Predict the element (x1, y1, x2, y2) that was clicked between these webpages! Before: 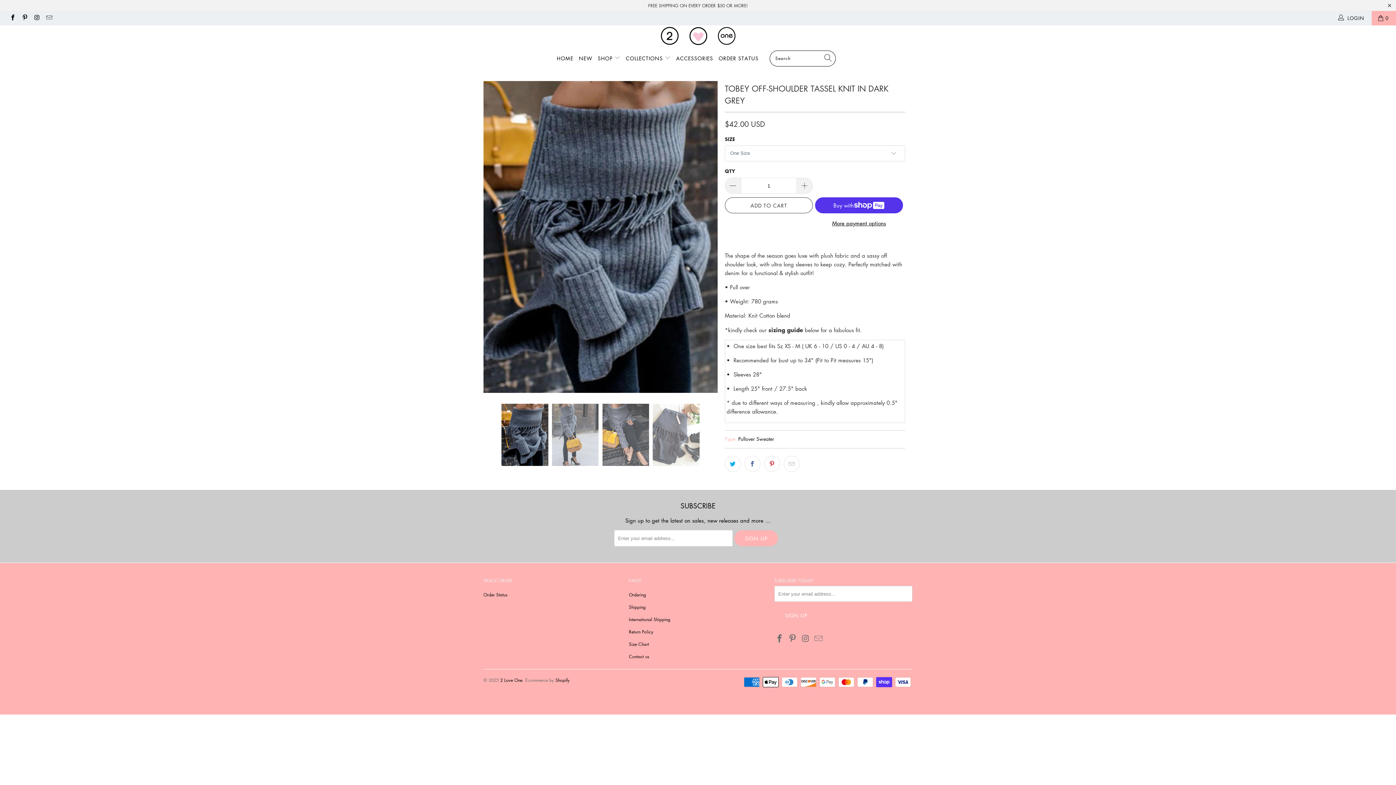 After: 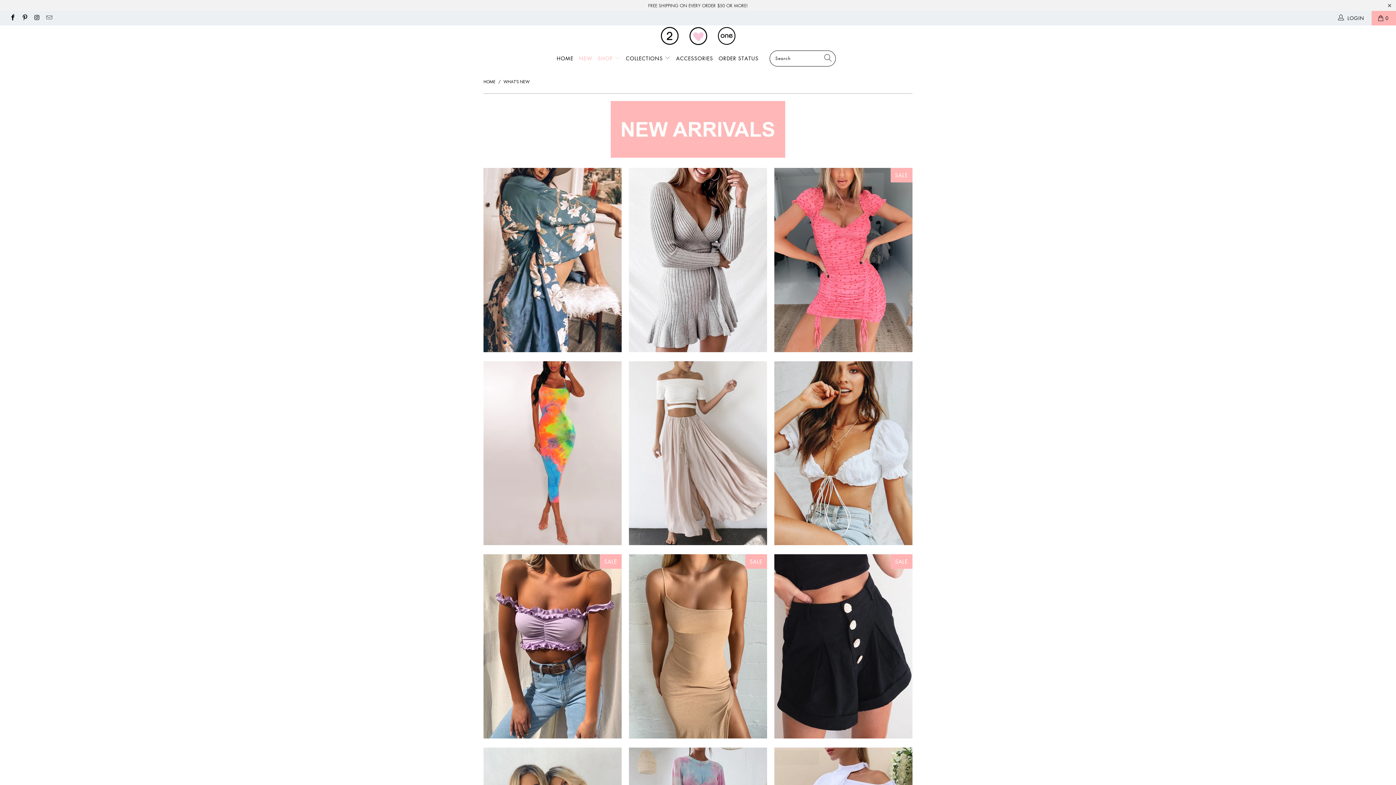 Action: bbox: (597, 49, 620, 66) label: SHOP 